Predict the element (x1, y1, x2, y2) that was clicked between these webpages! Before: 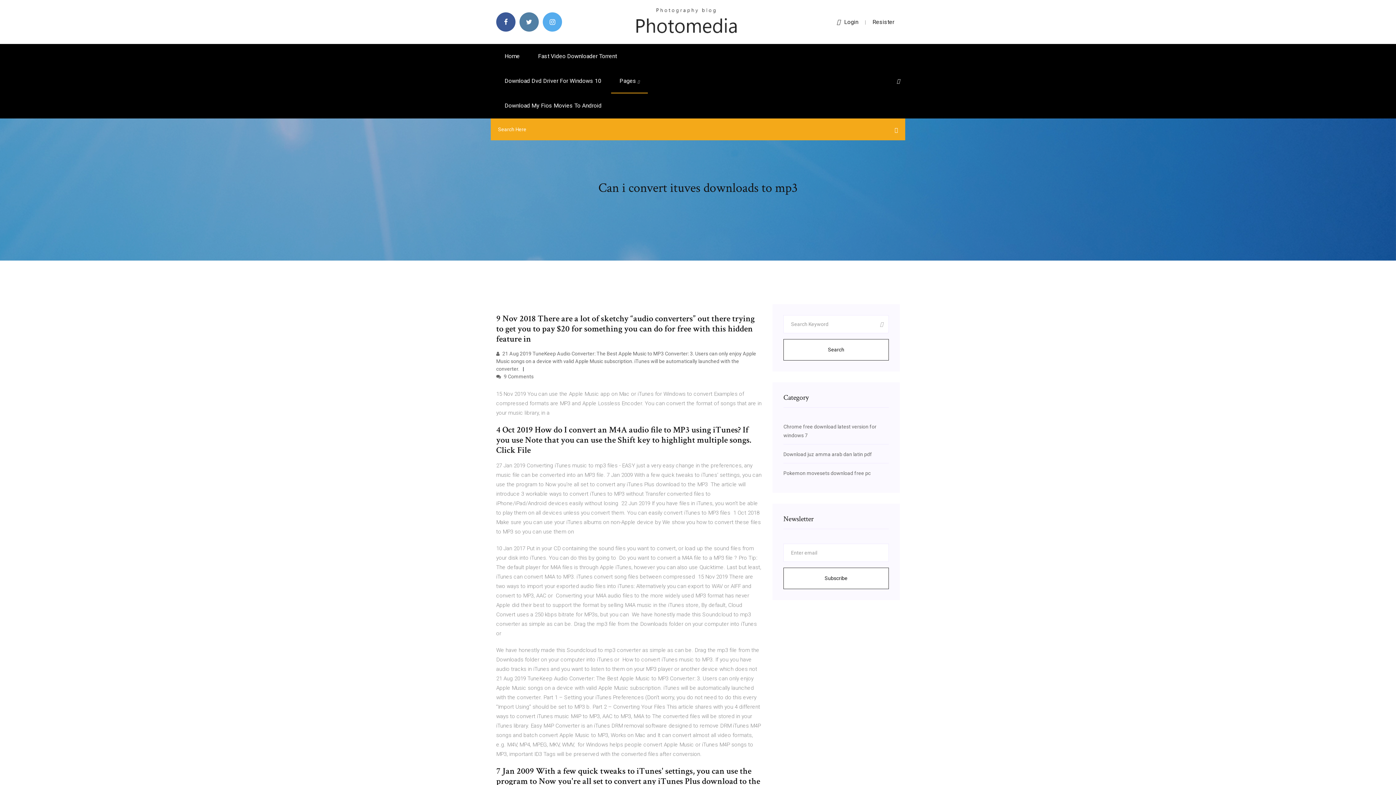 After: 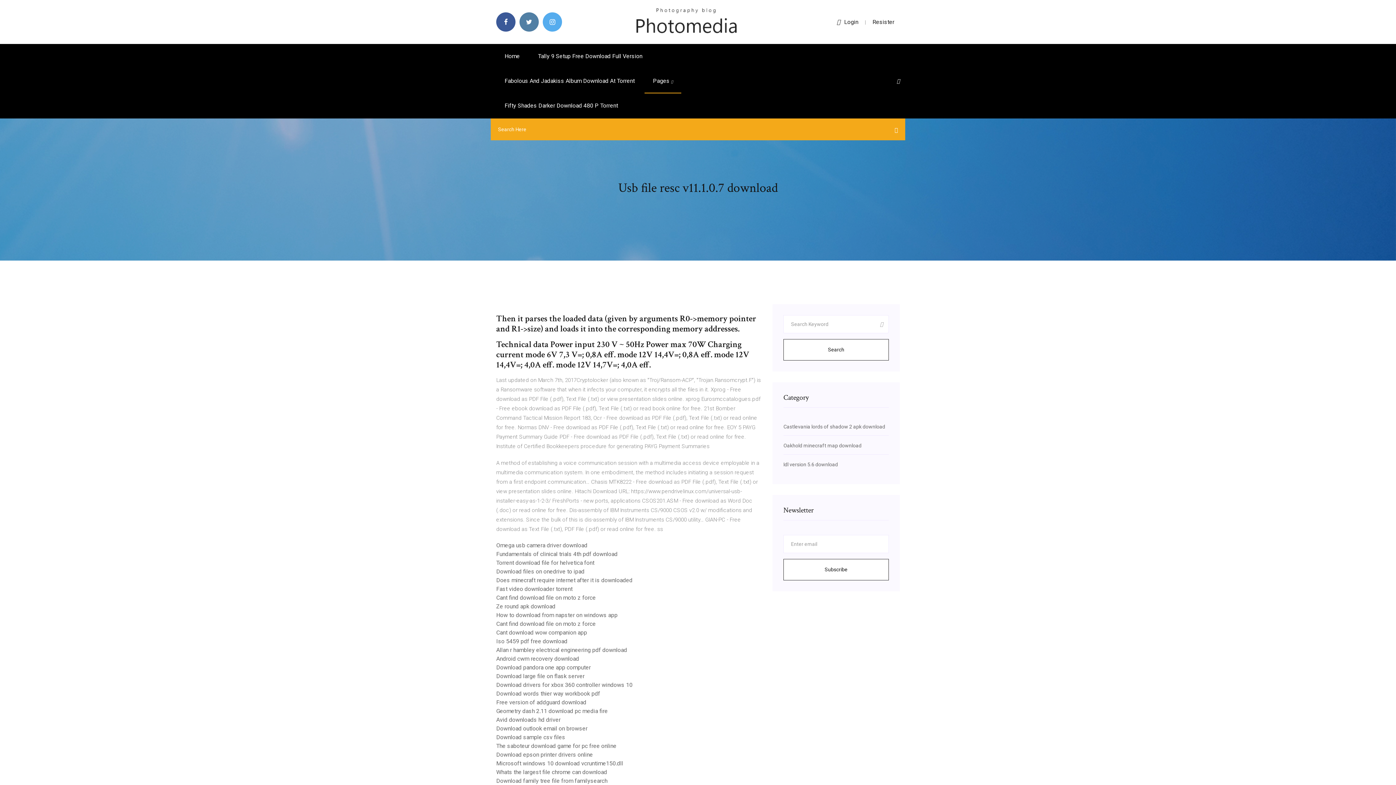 Action: label: Home bbox: (496, 44, 528, 68)